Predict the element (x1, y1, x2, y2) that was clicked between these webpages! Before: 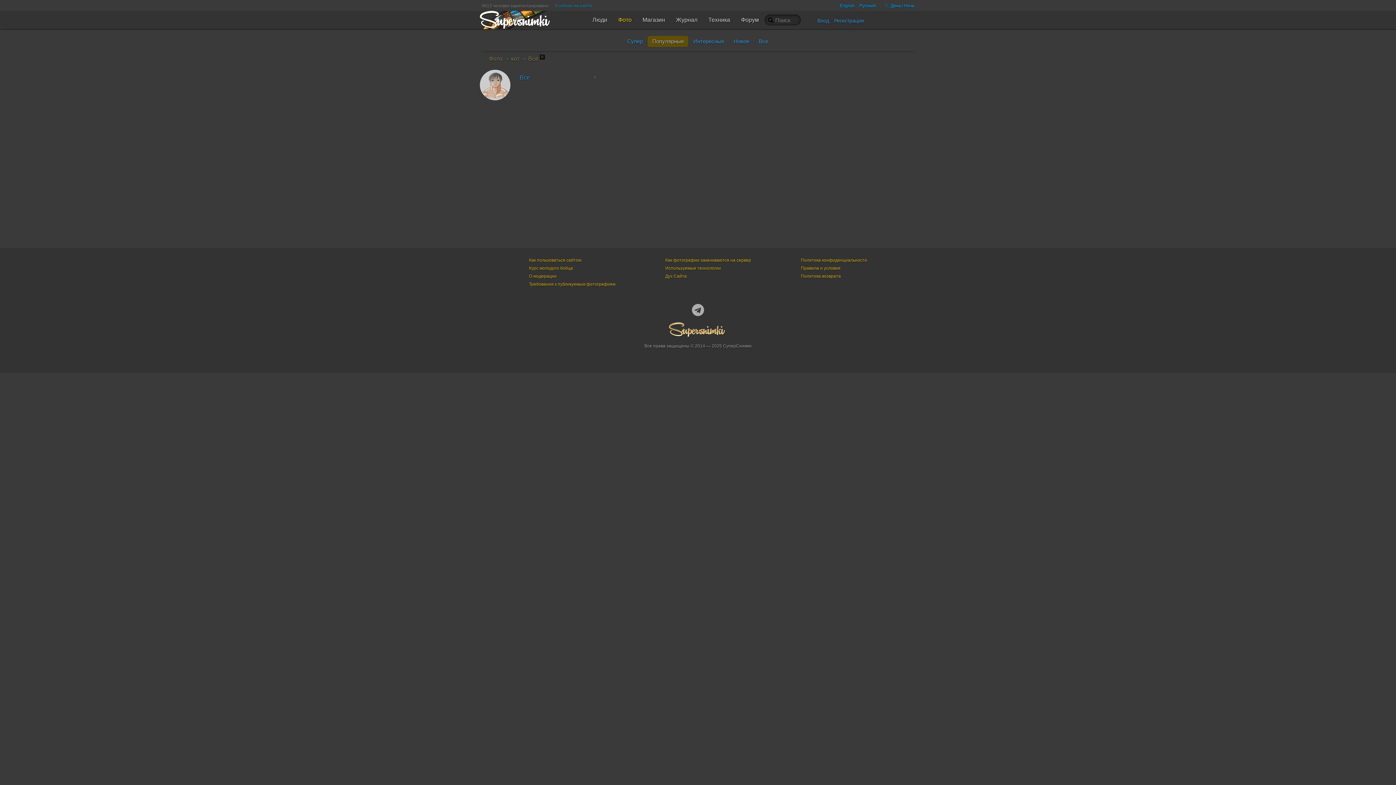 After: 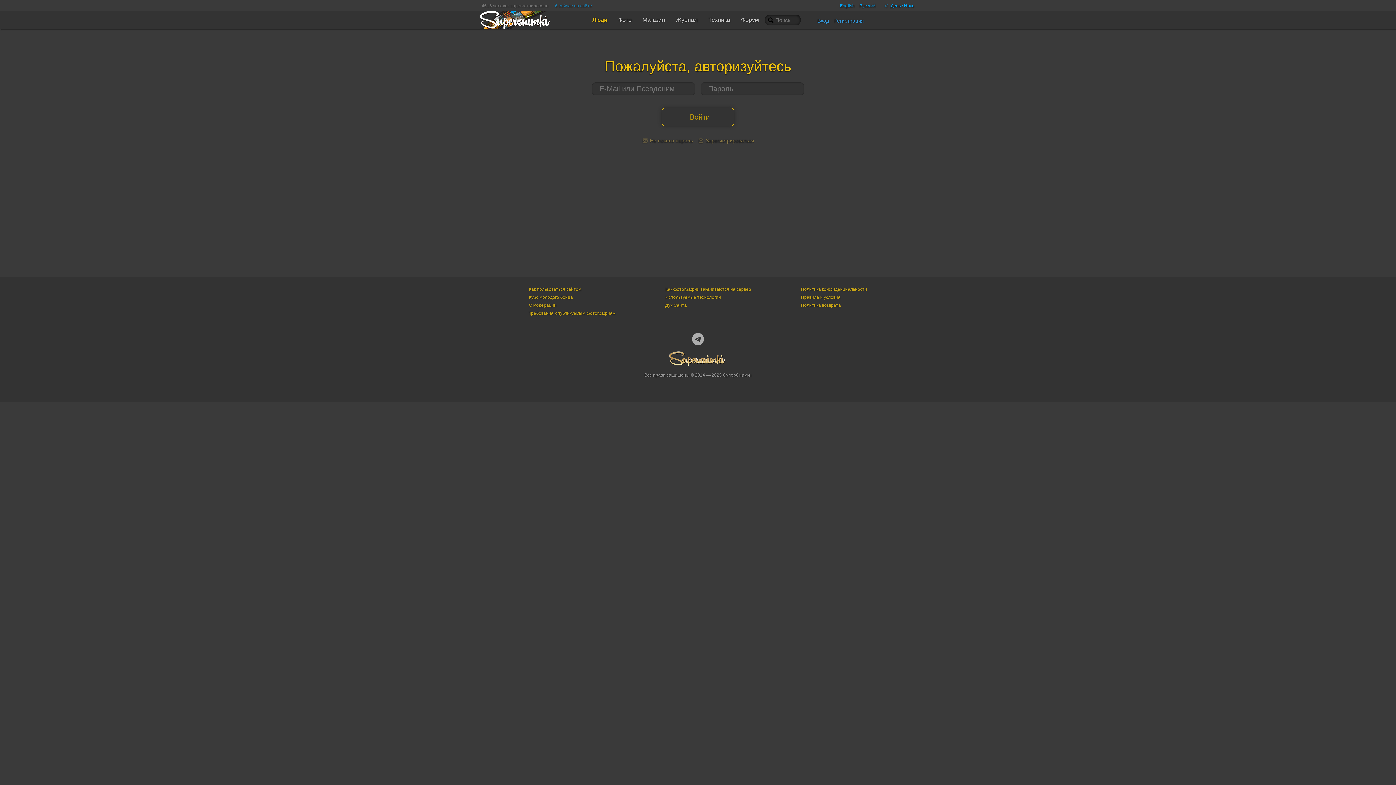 Action: bbox: (817, 11, 829, 29) label: Вход